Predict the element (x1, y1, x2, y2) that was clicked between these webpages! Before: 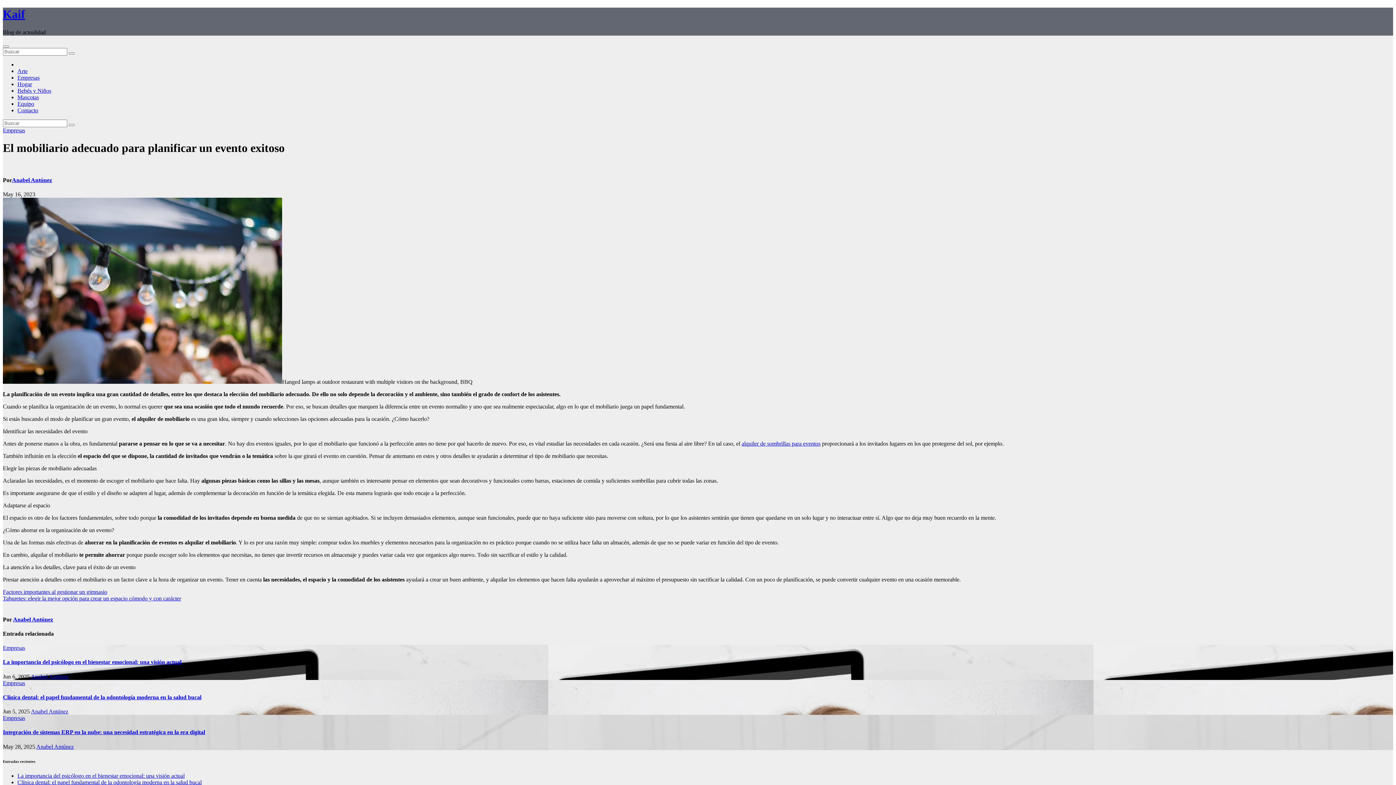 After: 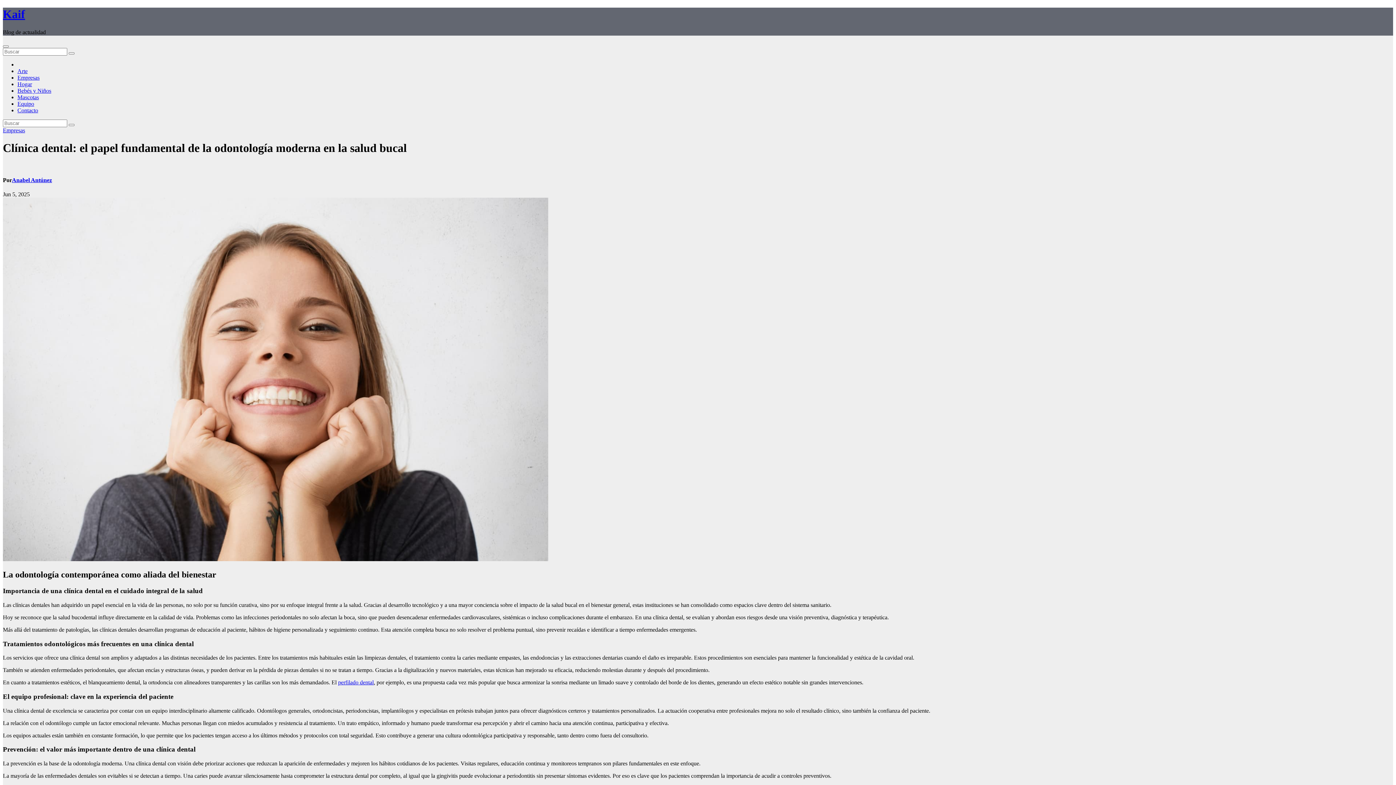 Action: bbox: (17, 779, 201, 785) label: Clínica dental: el papel fundamental de la odontología moderna en la salud bucal